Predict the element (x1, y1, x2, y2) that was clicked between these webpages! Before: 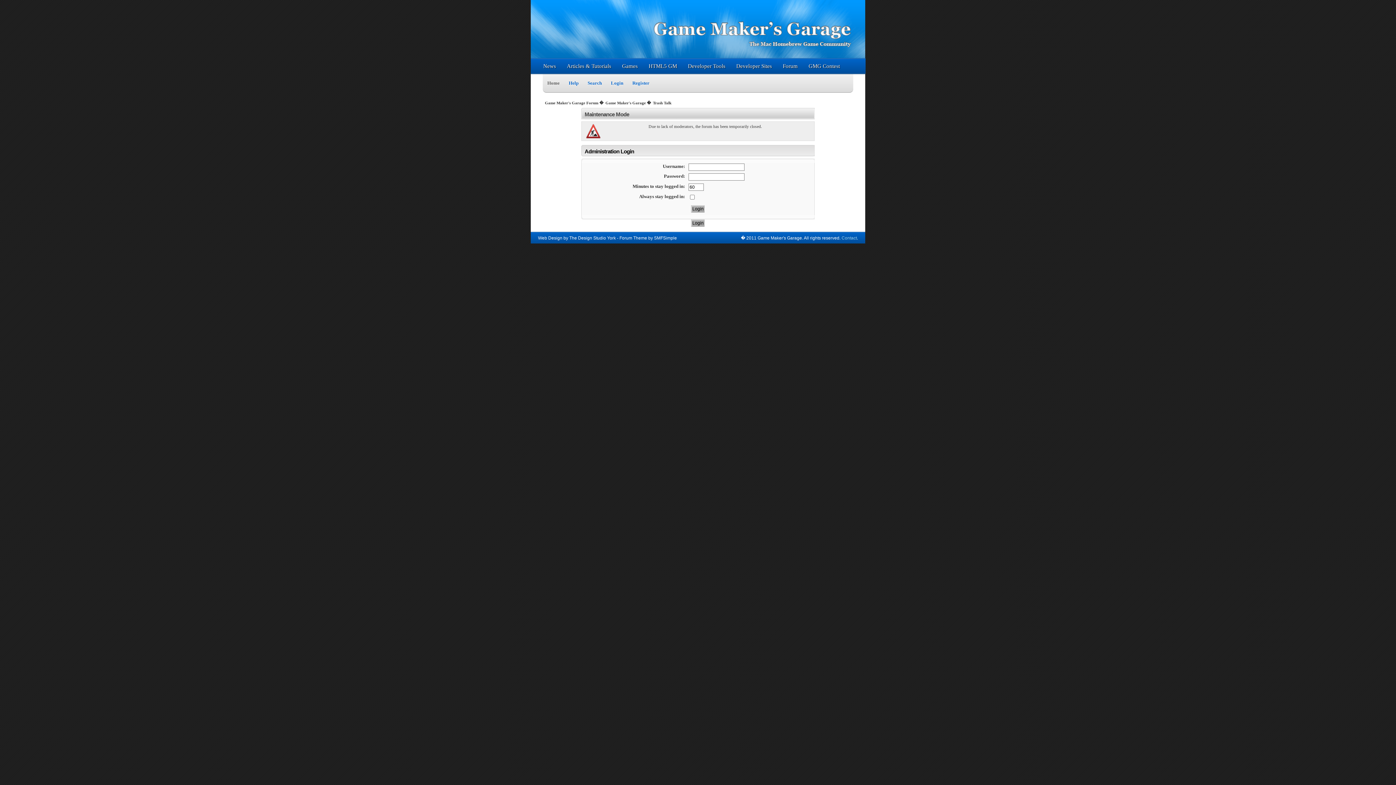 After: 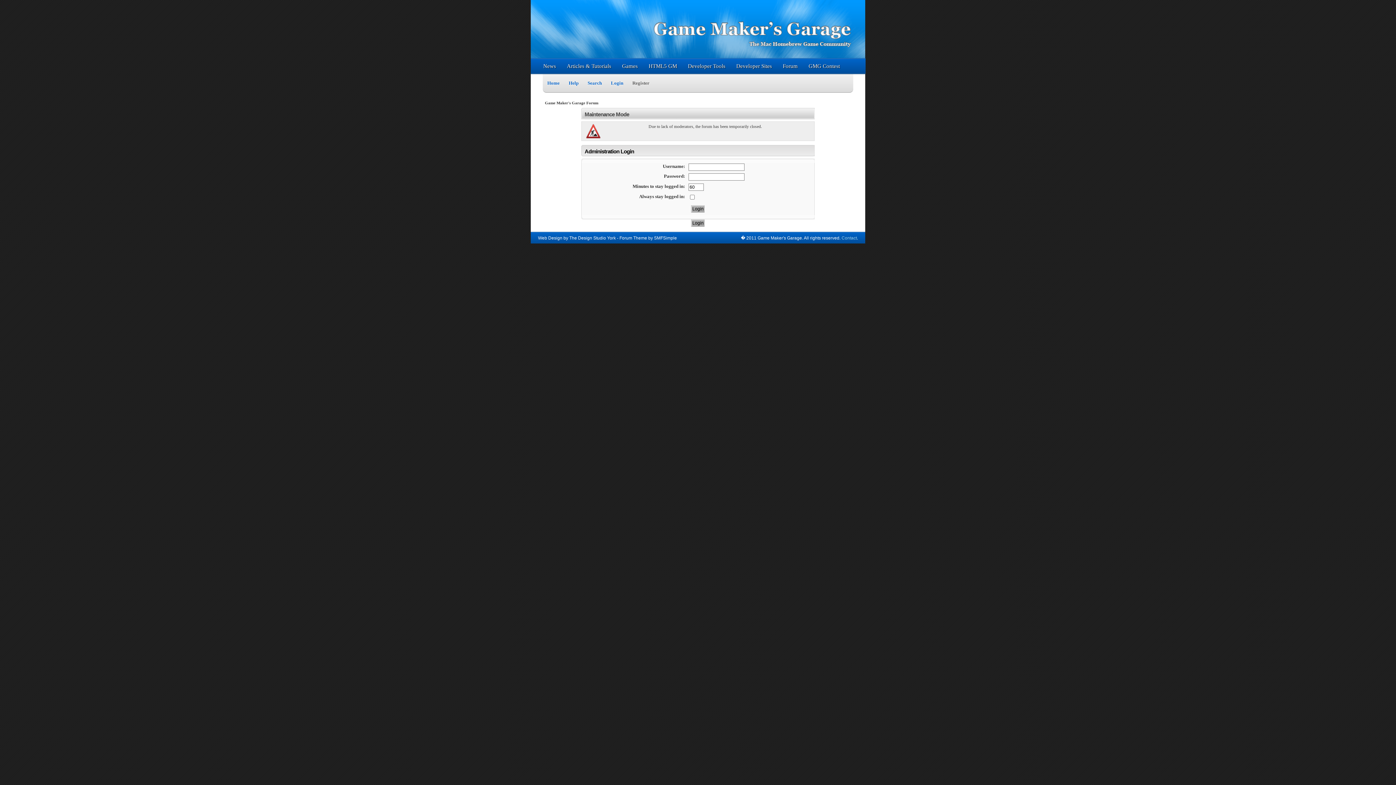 Action: bbox: (628, 74, 653, 92) label: Register